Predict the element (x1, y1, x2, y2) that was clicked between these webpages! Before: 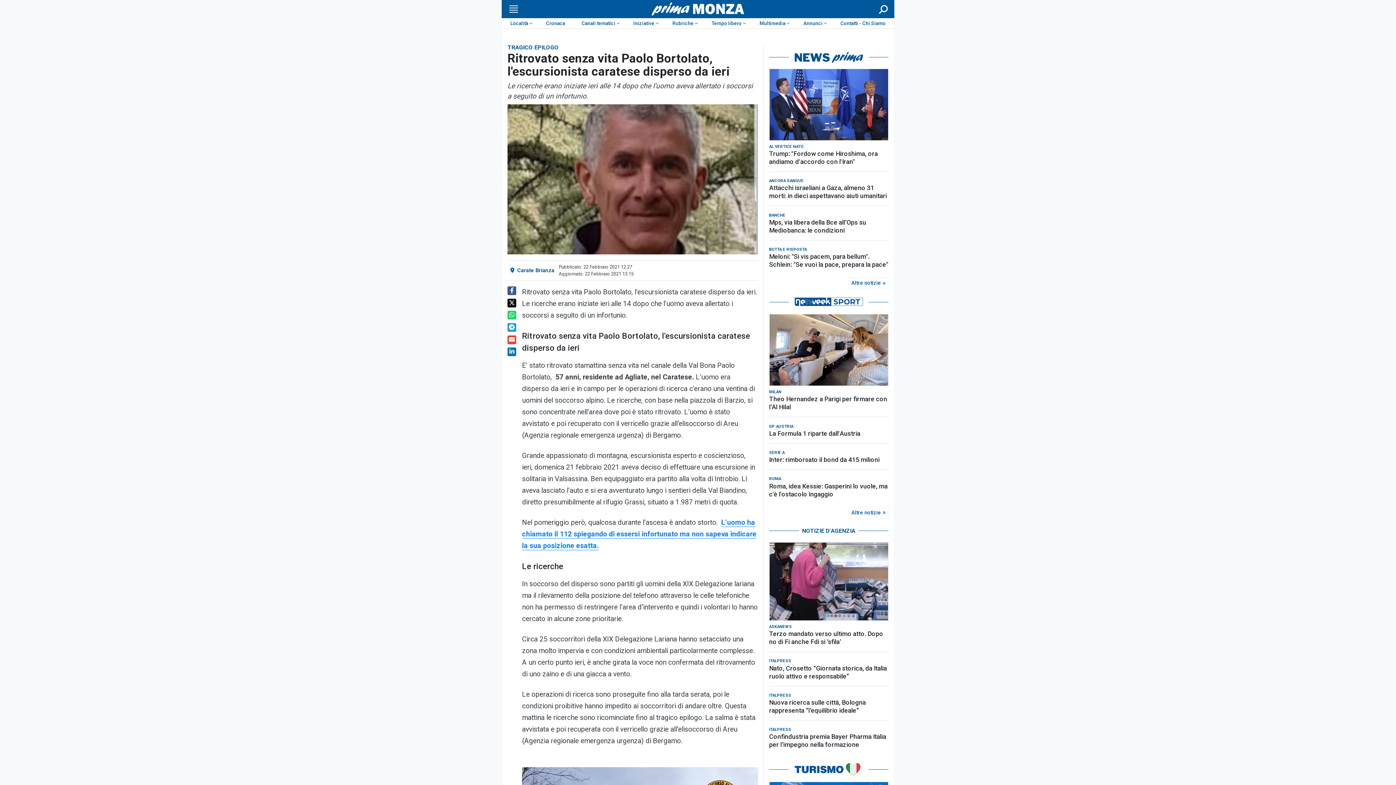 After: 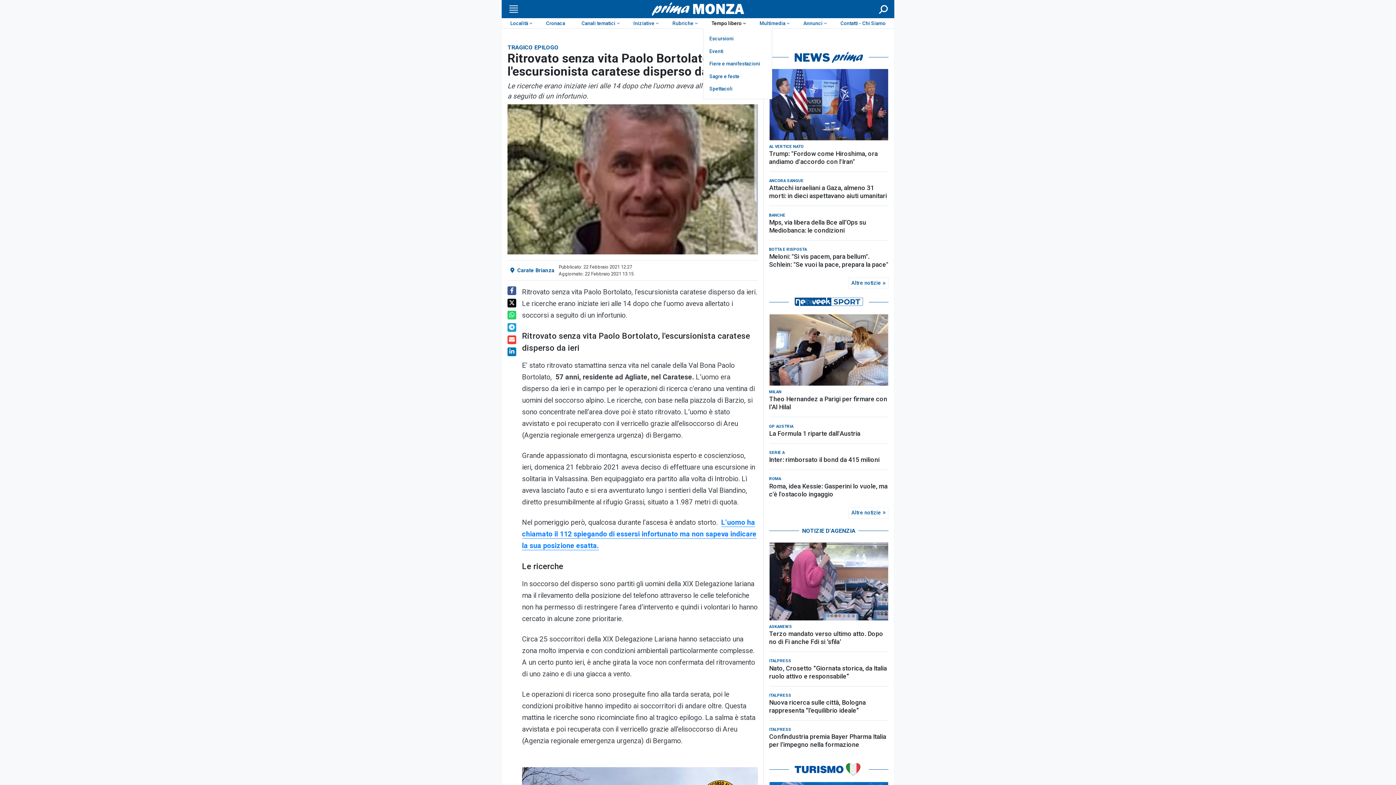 Action: bbox: (703, 18, 751, 28) label: Tempo libero